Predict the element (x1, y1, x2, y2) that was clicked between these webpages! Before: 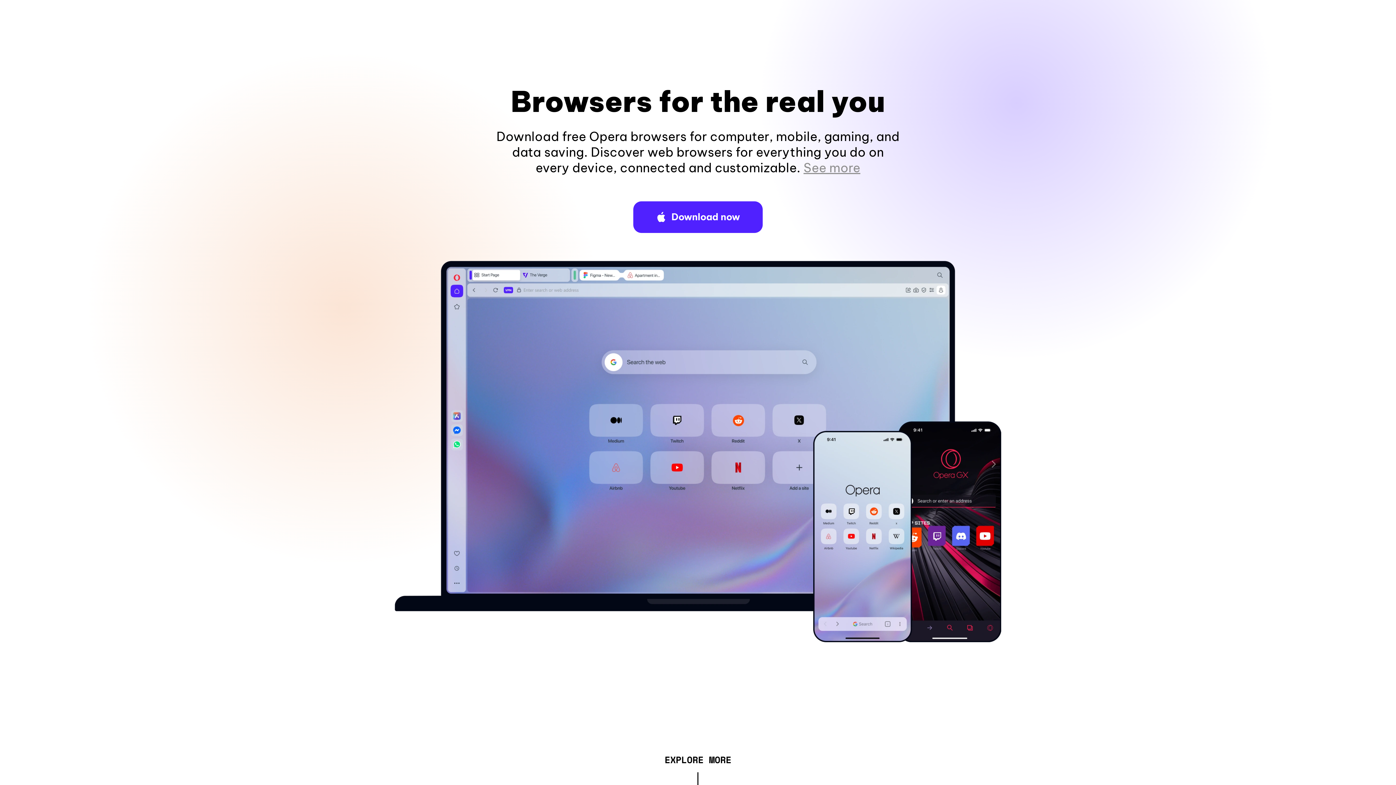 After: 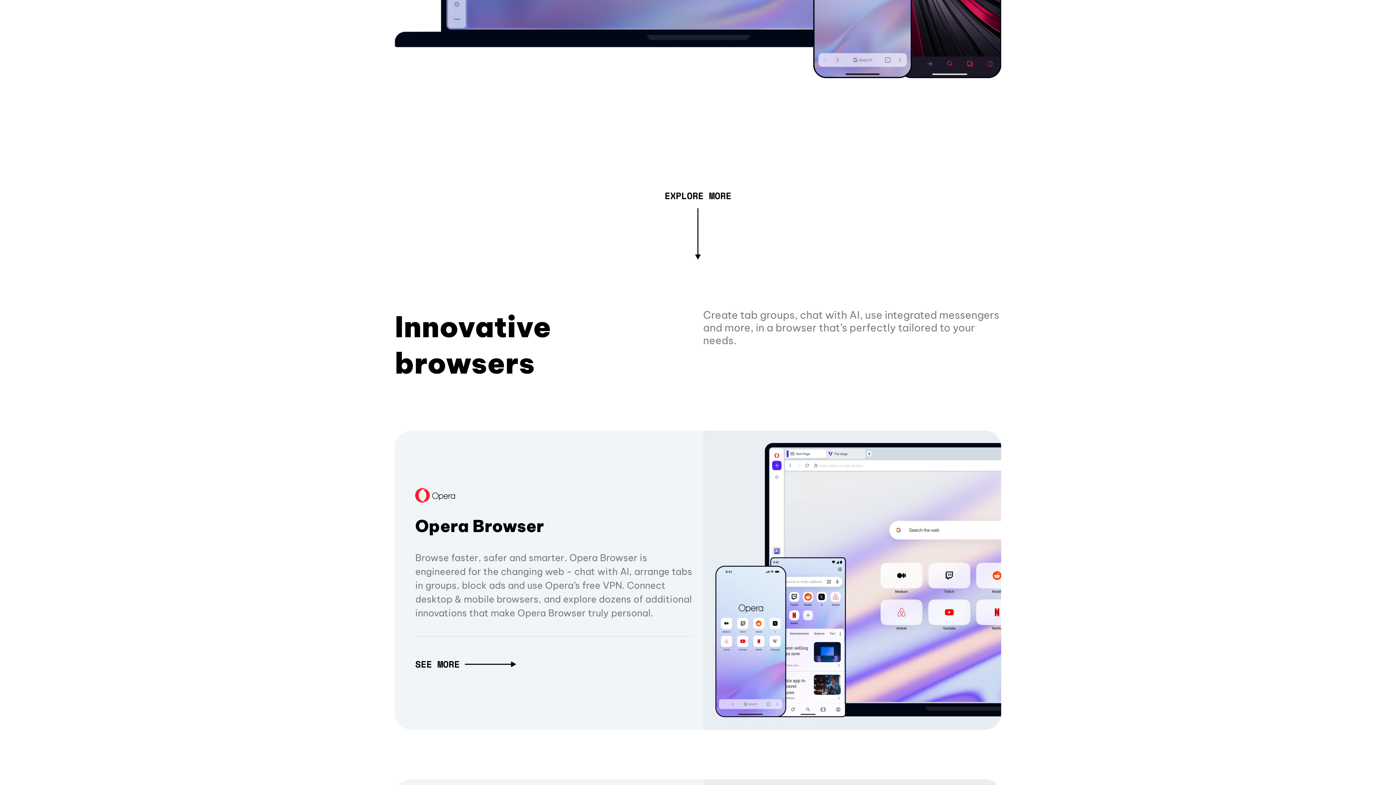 Action: label: See more bbox: (803, 160, 860, 175)